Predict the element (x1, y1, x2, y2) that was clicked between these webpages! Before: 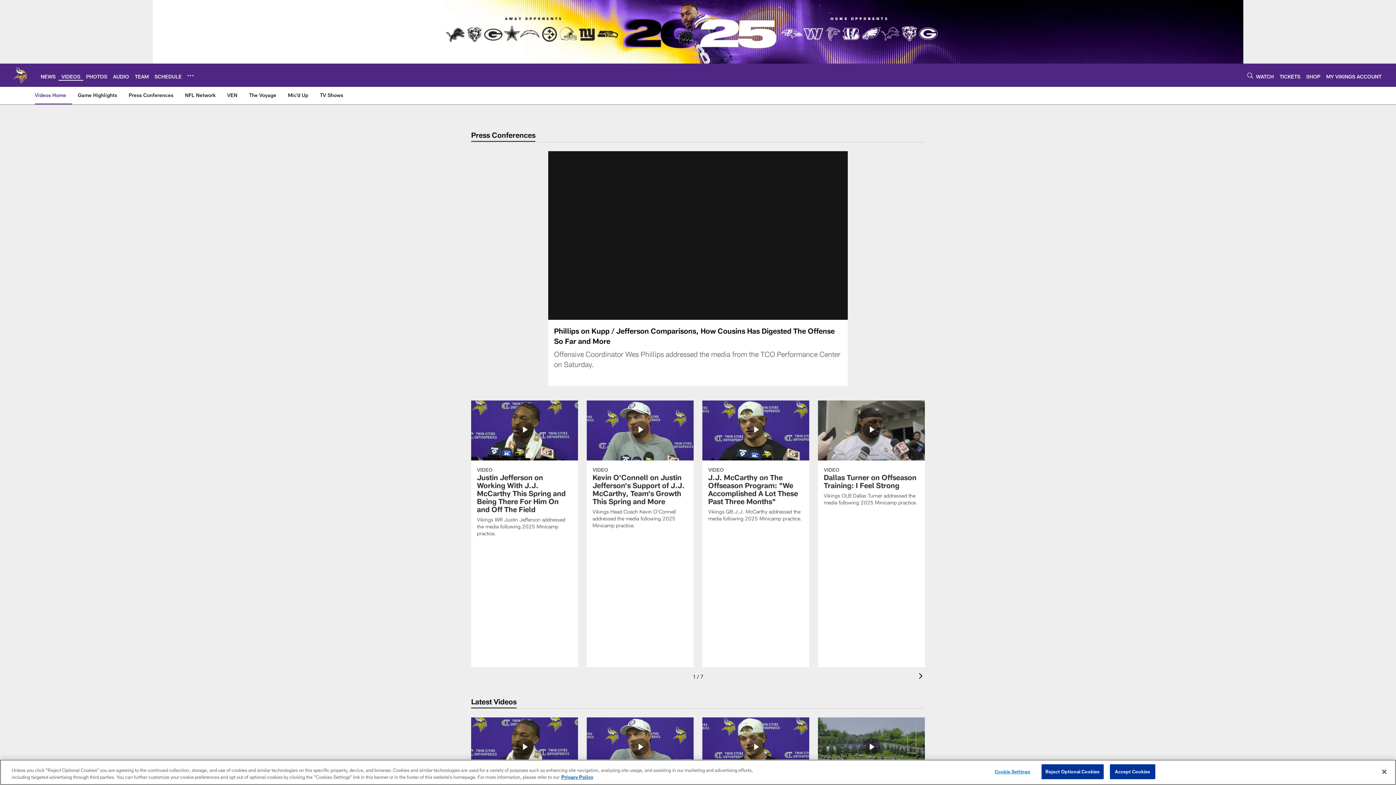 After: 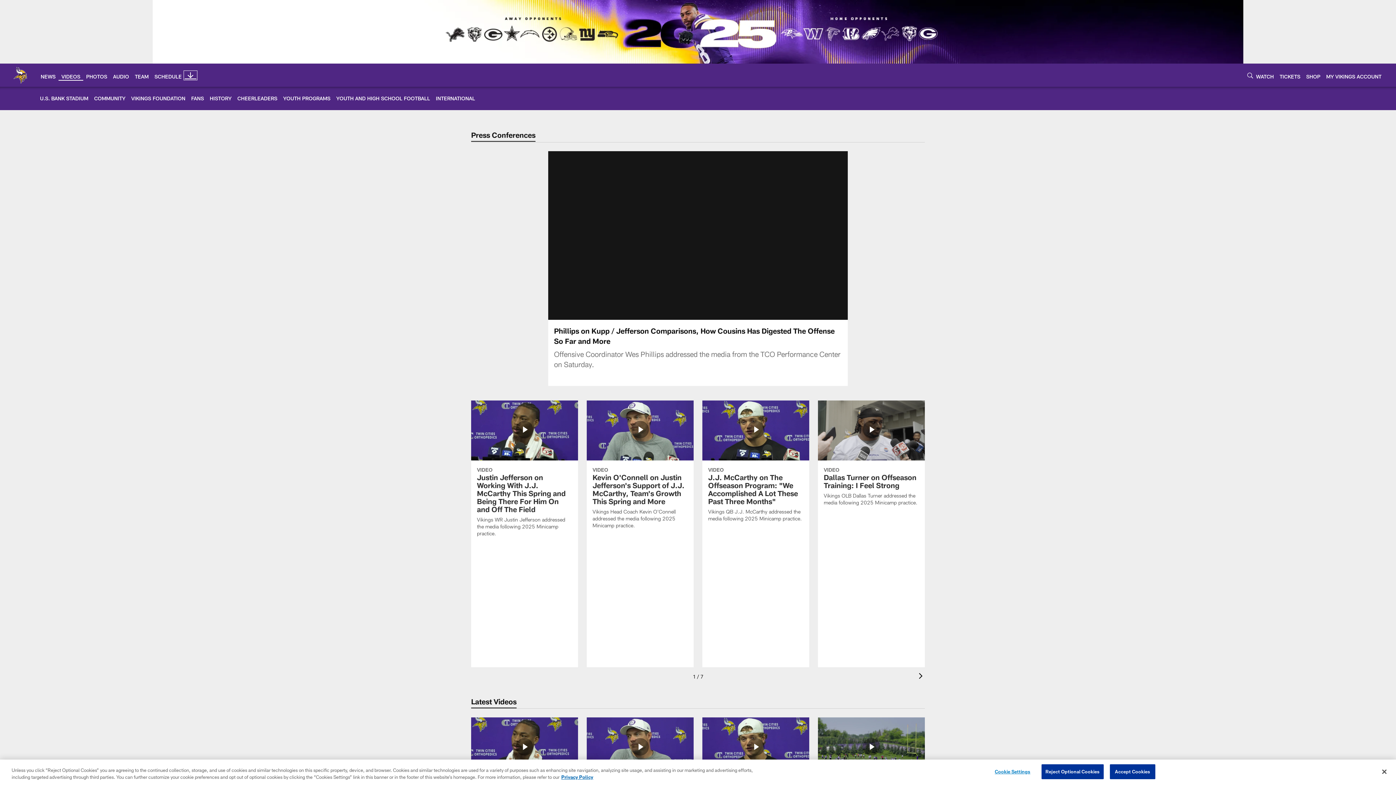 Action: bbox: (187, 72, 193, 78) label: More menu choices